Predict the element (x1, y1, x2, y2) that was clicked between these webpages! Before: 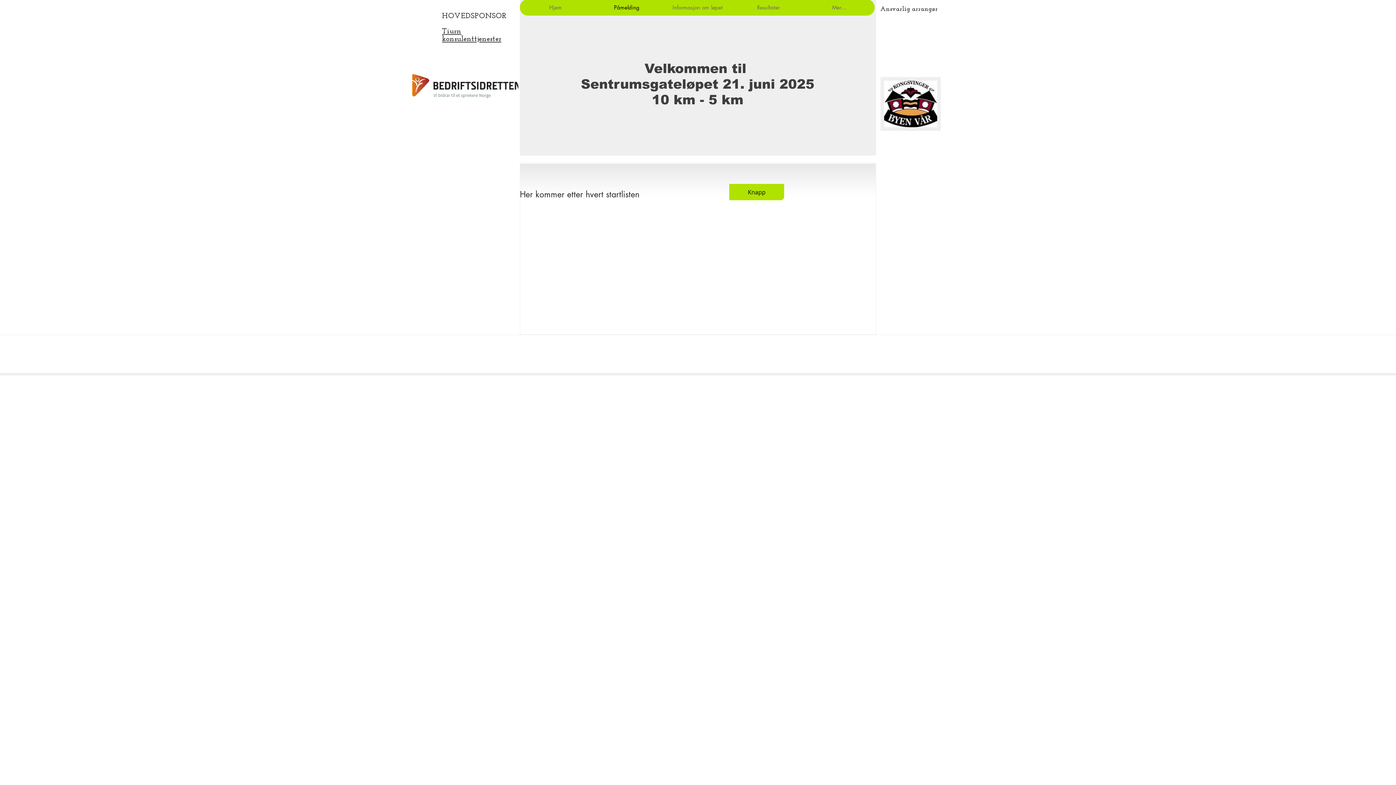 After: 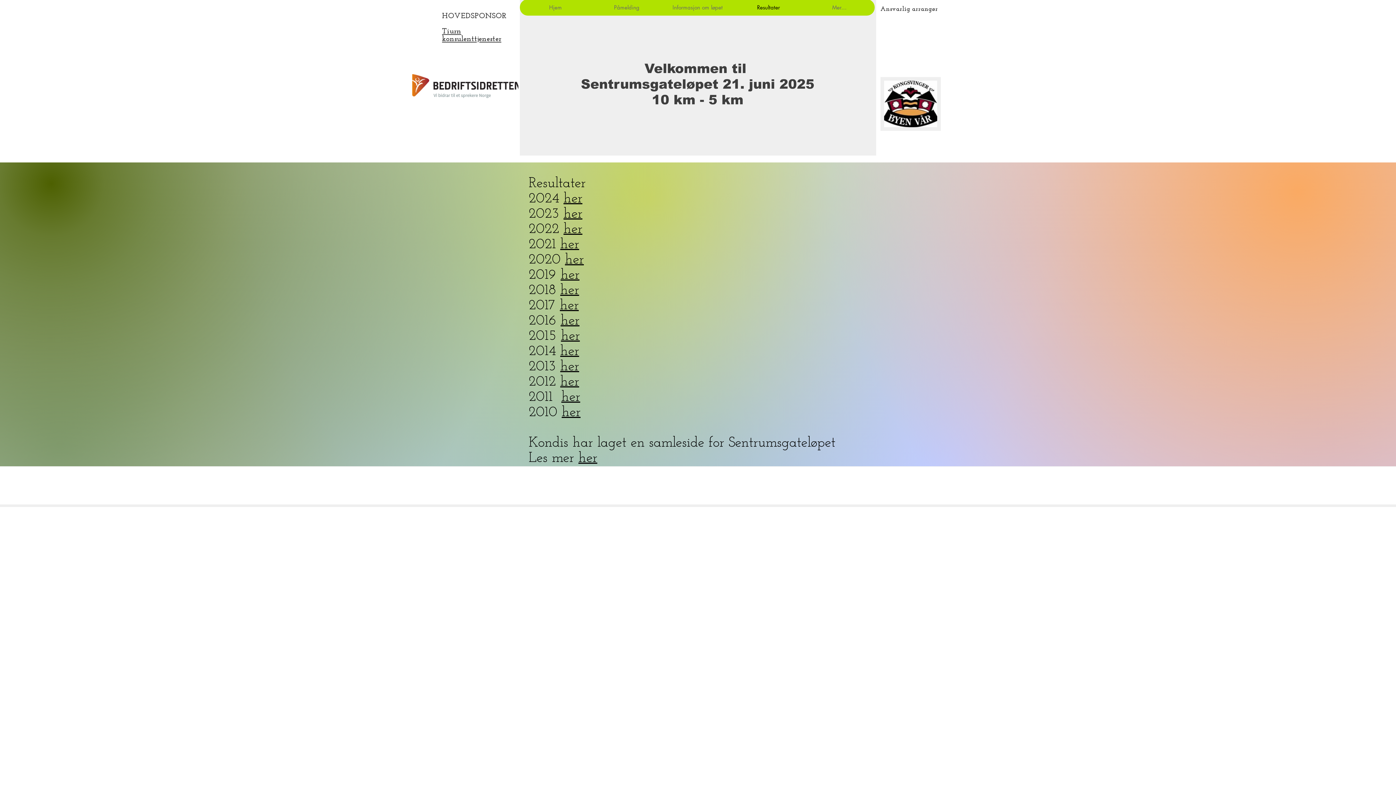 Action: label: Resultater bbox: (733, 0, 804, 15)